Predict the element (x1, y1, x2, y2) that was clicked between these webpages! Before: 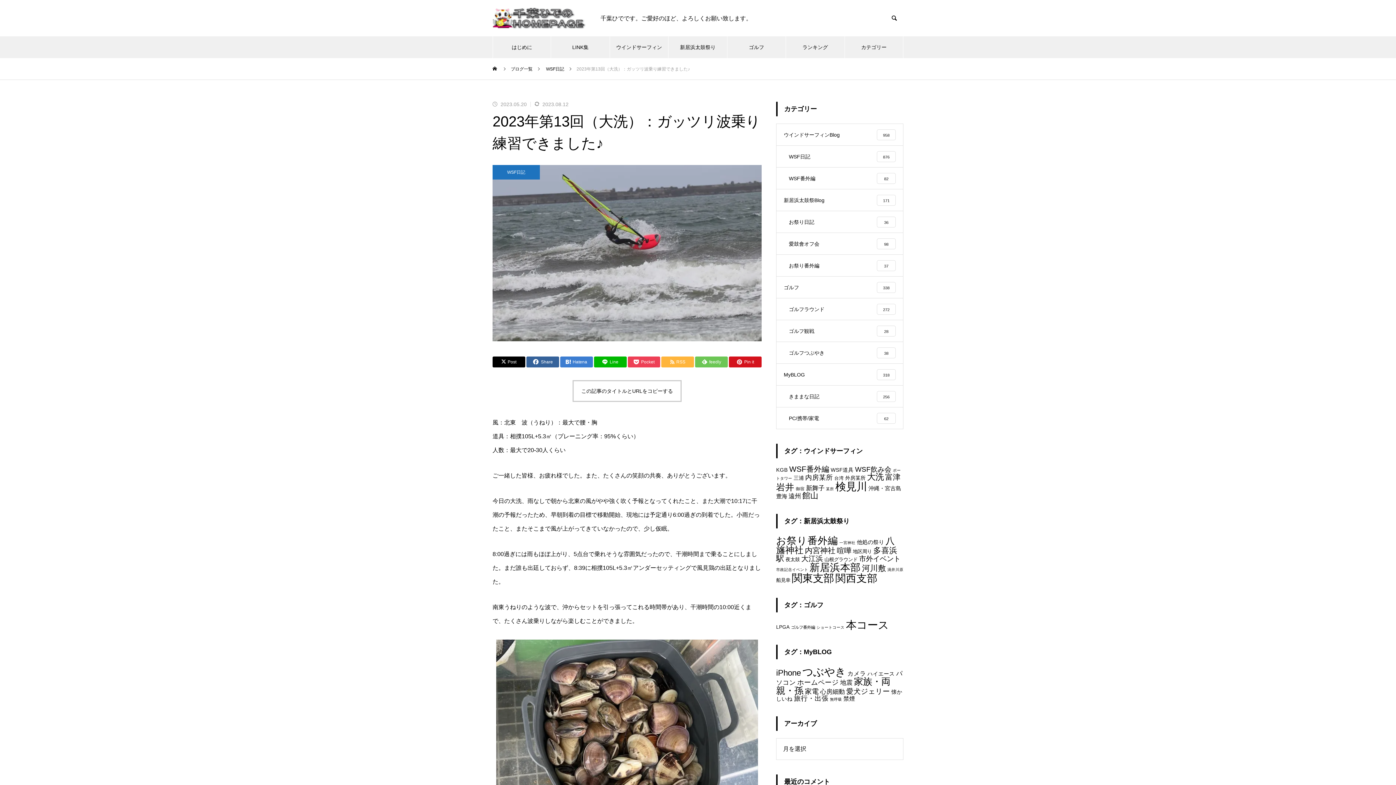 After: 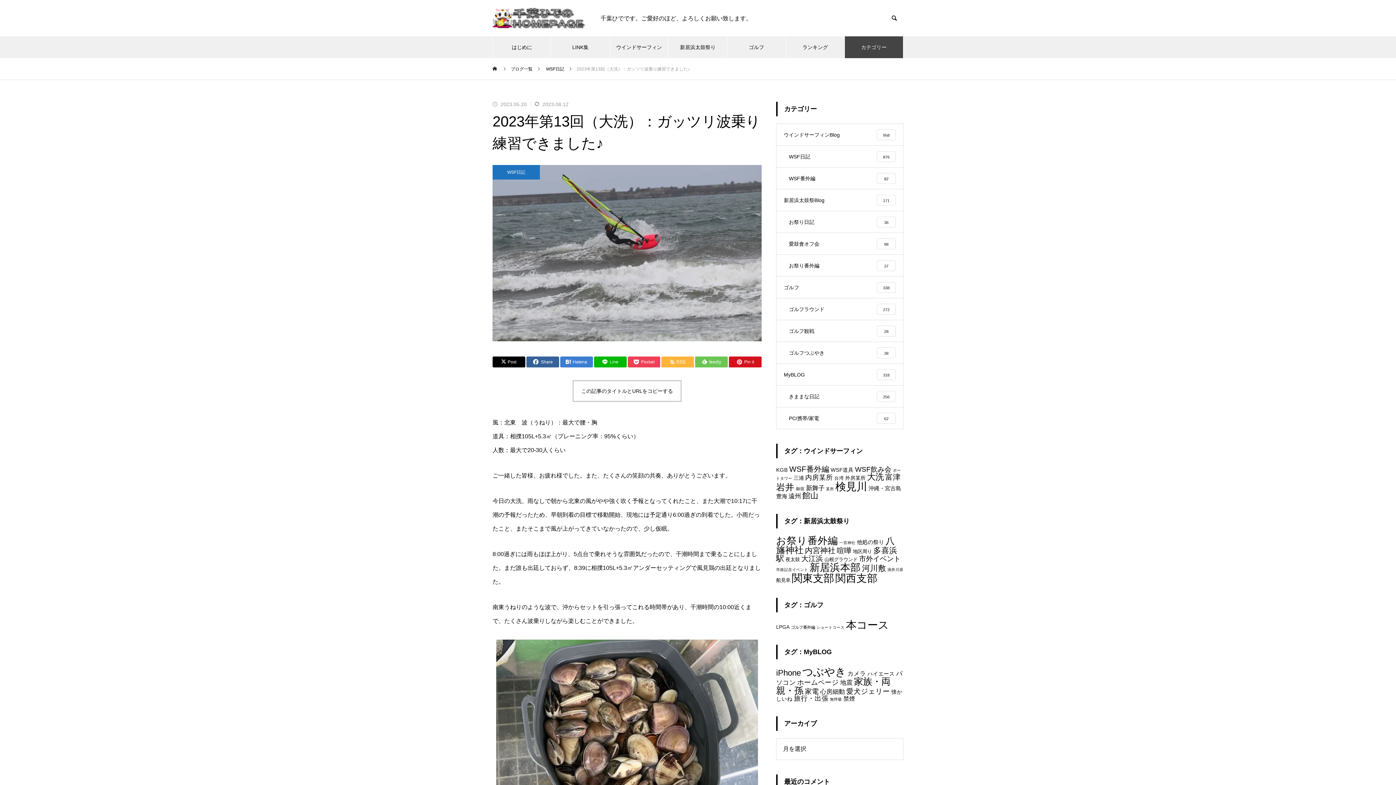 Action: bbox: (844, 36, 903, 58) label: カテゴリー